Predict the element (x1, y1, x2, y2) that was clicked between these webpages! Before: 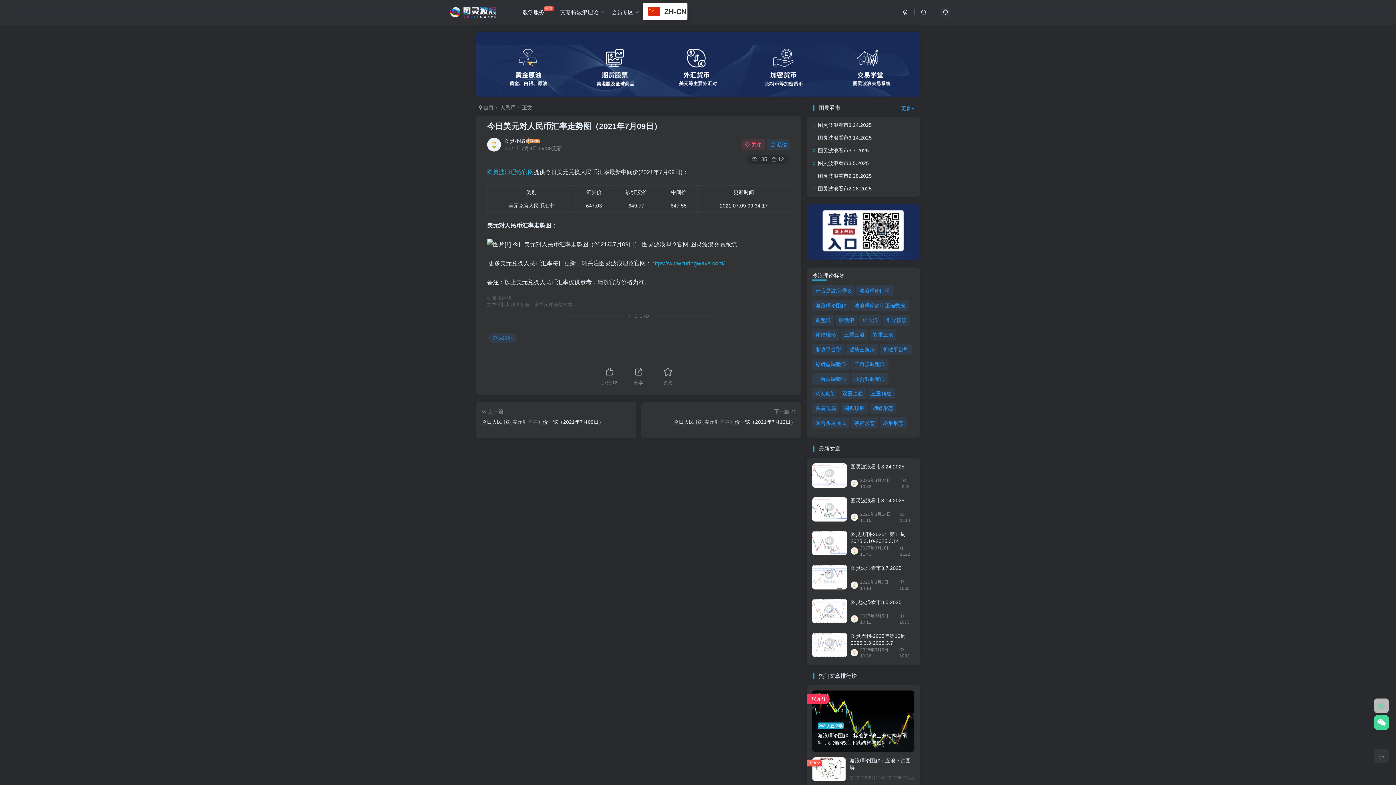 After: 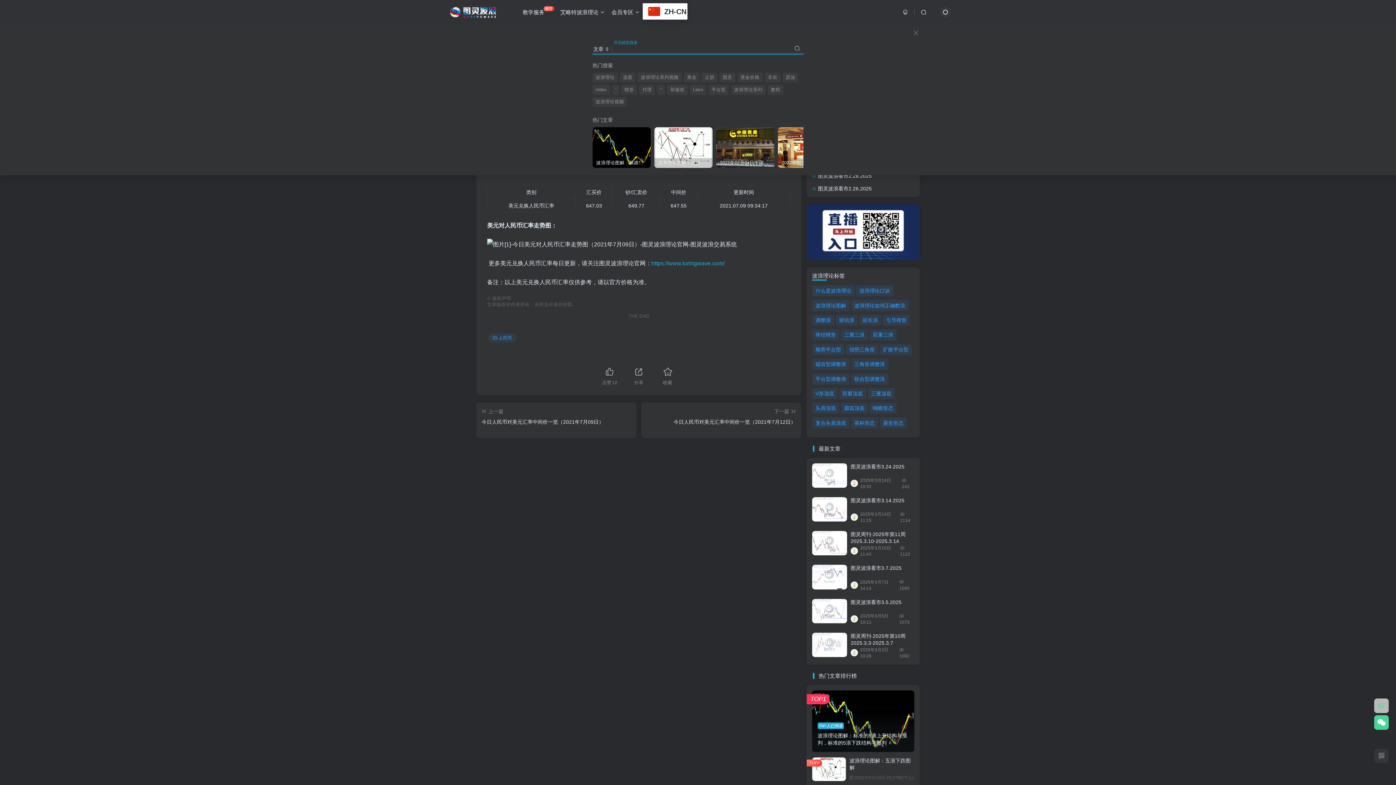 Action: bbox: (916, 6, 931, 18)